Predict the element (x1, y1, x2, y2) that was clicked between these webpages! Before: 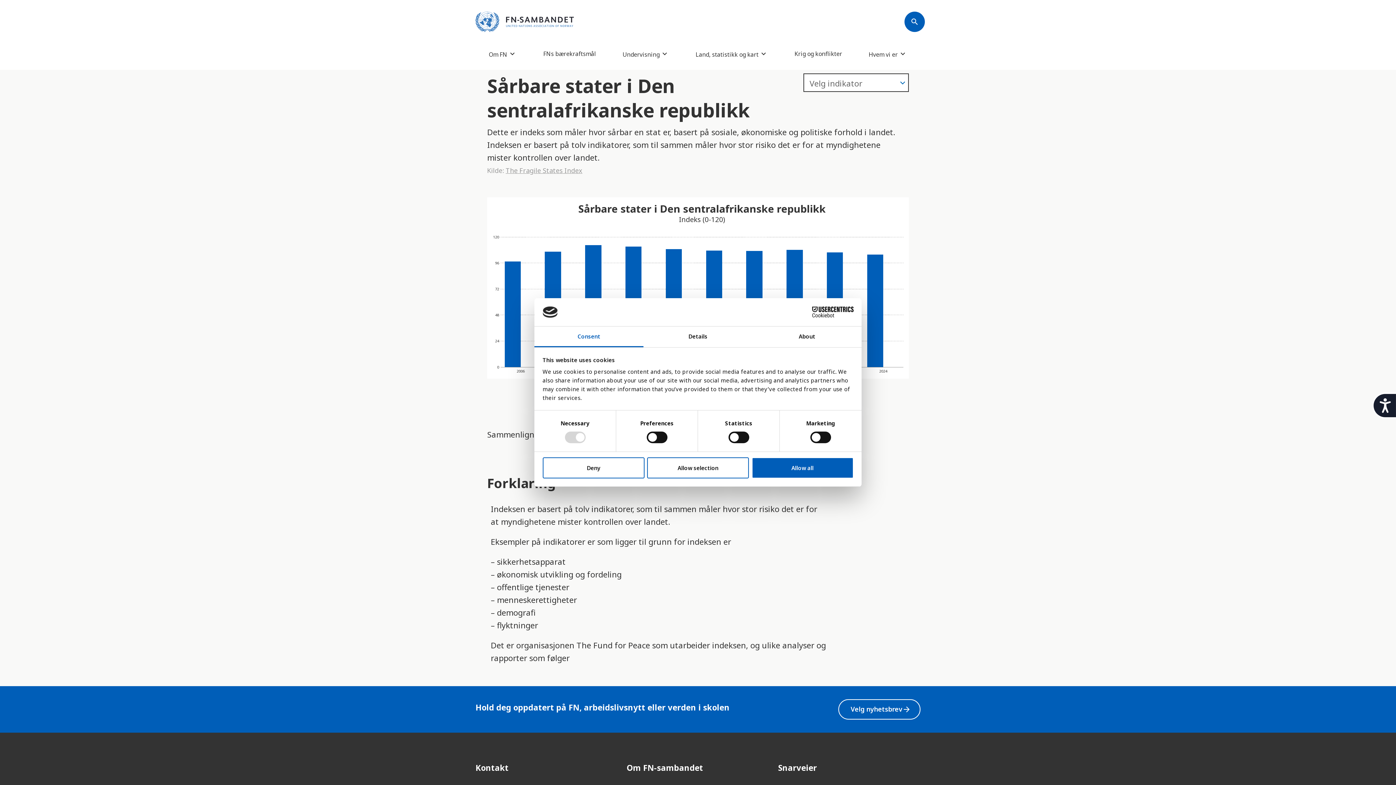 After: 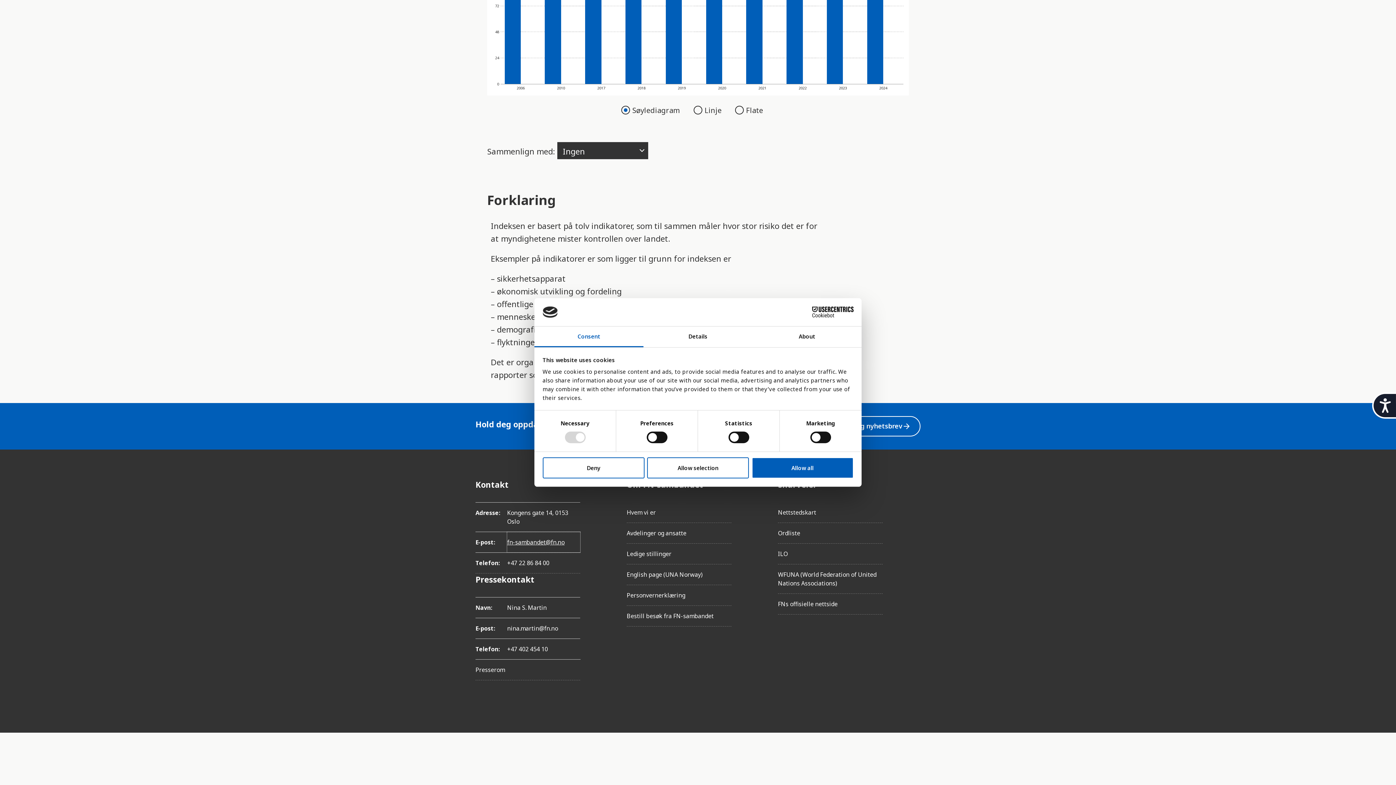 Action: bbox: (507, 647, 580, 668) label: fn-sambandet@fn.no